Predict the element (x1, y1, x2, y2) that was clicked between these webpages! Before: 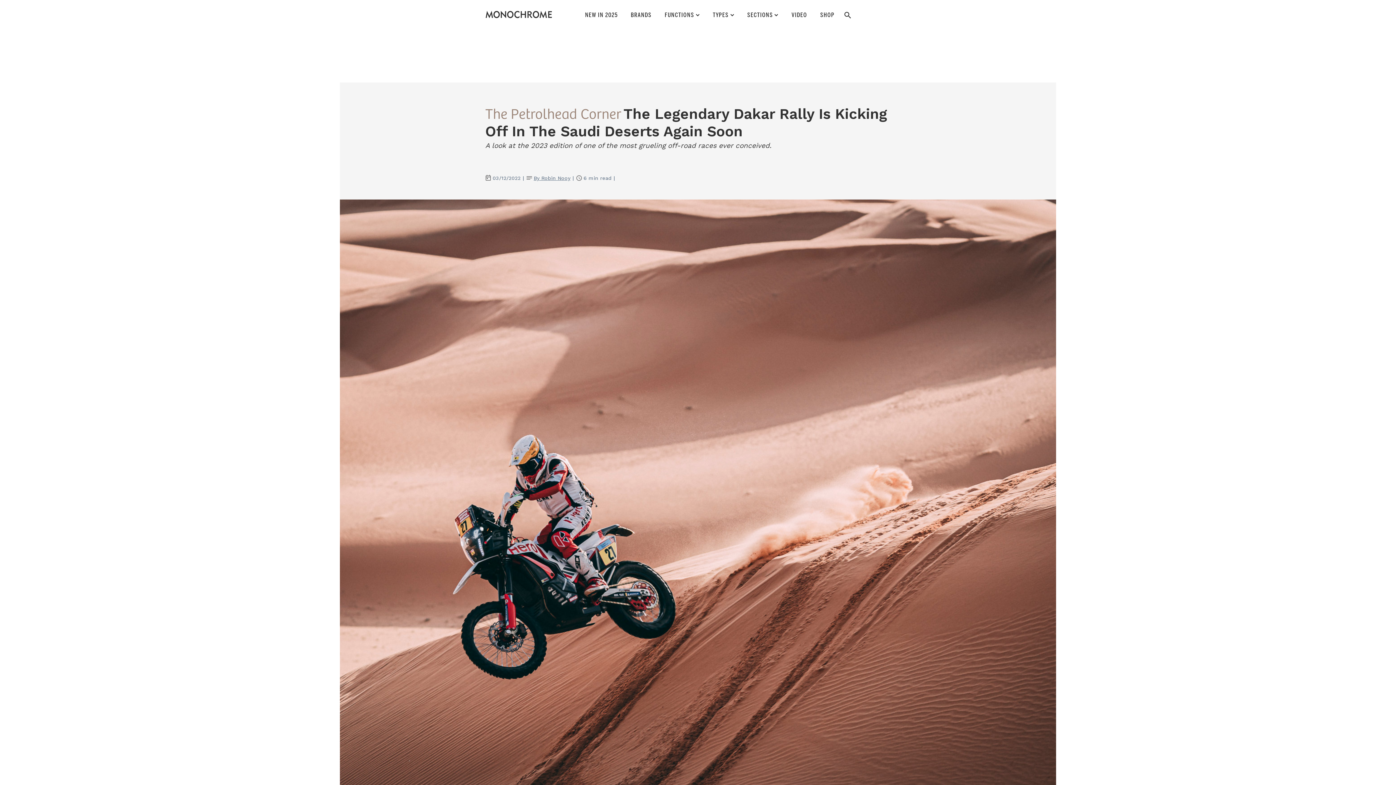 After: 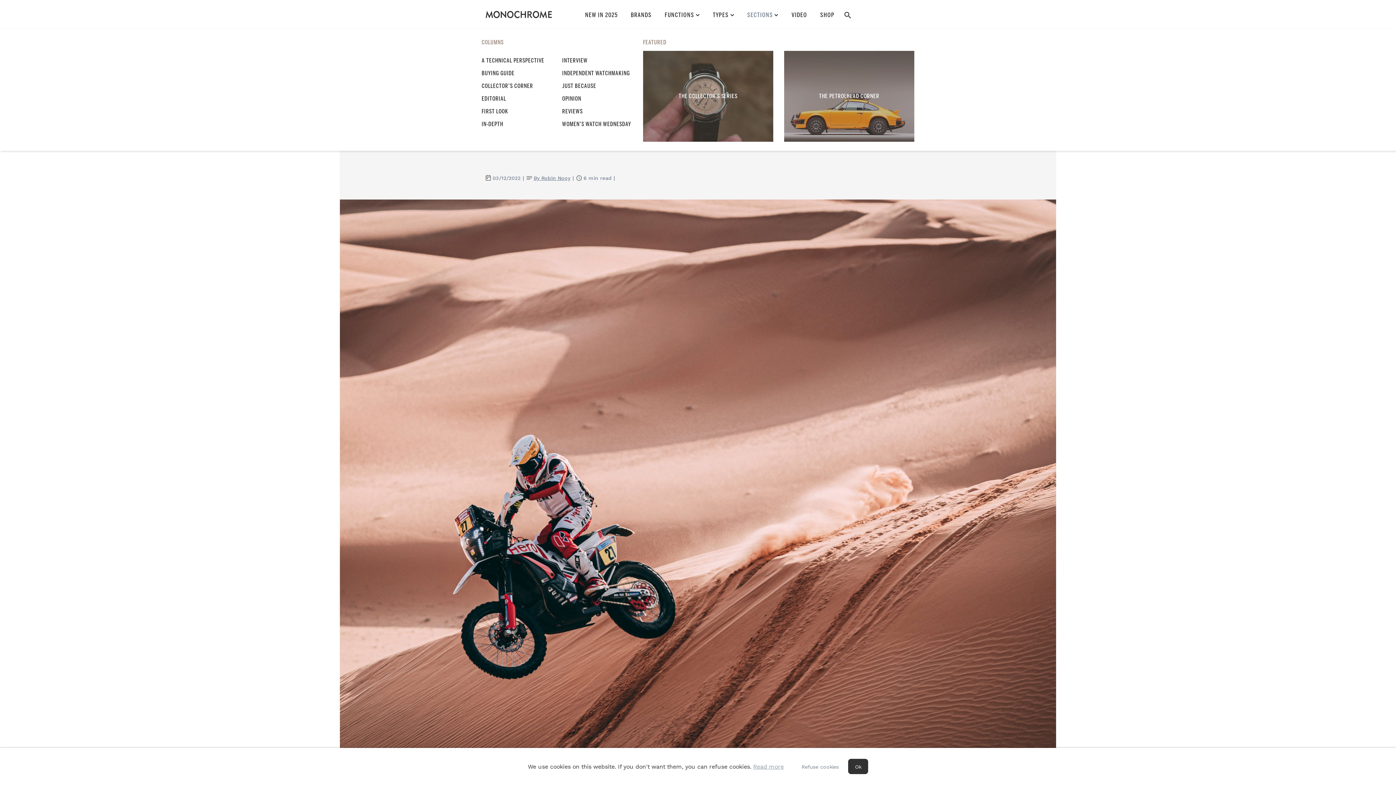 Action: bbox: (740, 4, 785, 28) label: SECTIONS